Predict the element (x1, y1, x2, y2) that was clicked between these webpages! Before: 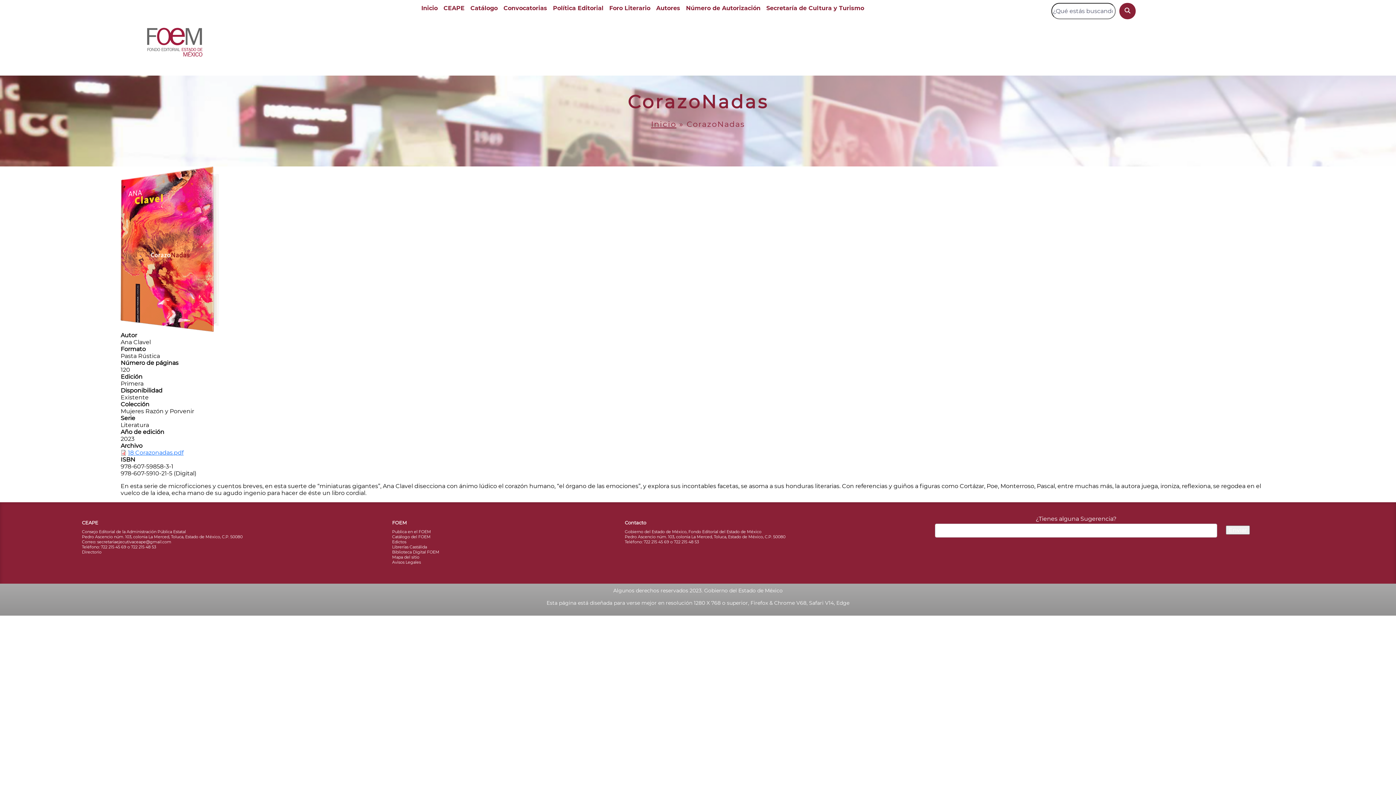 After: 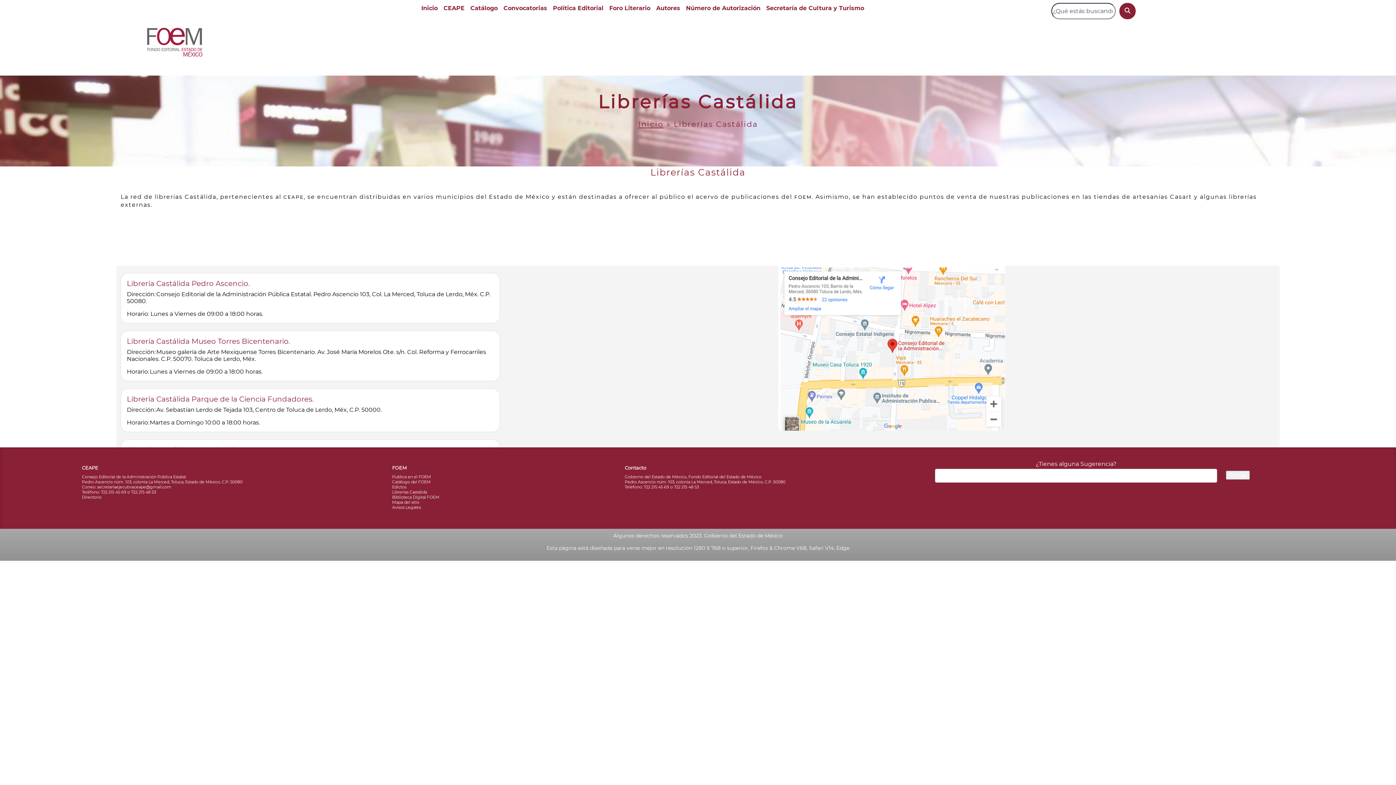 Action: label: Librerías Castálida bbox: (392, 544, 427, 549)